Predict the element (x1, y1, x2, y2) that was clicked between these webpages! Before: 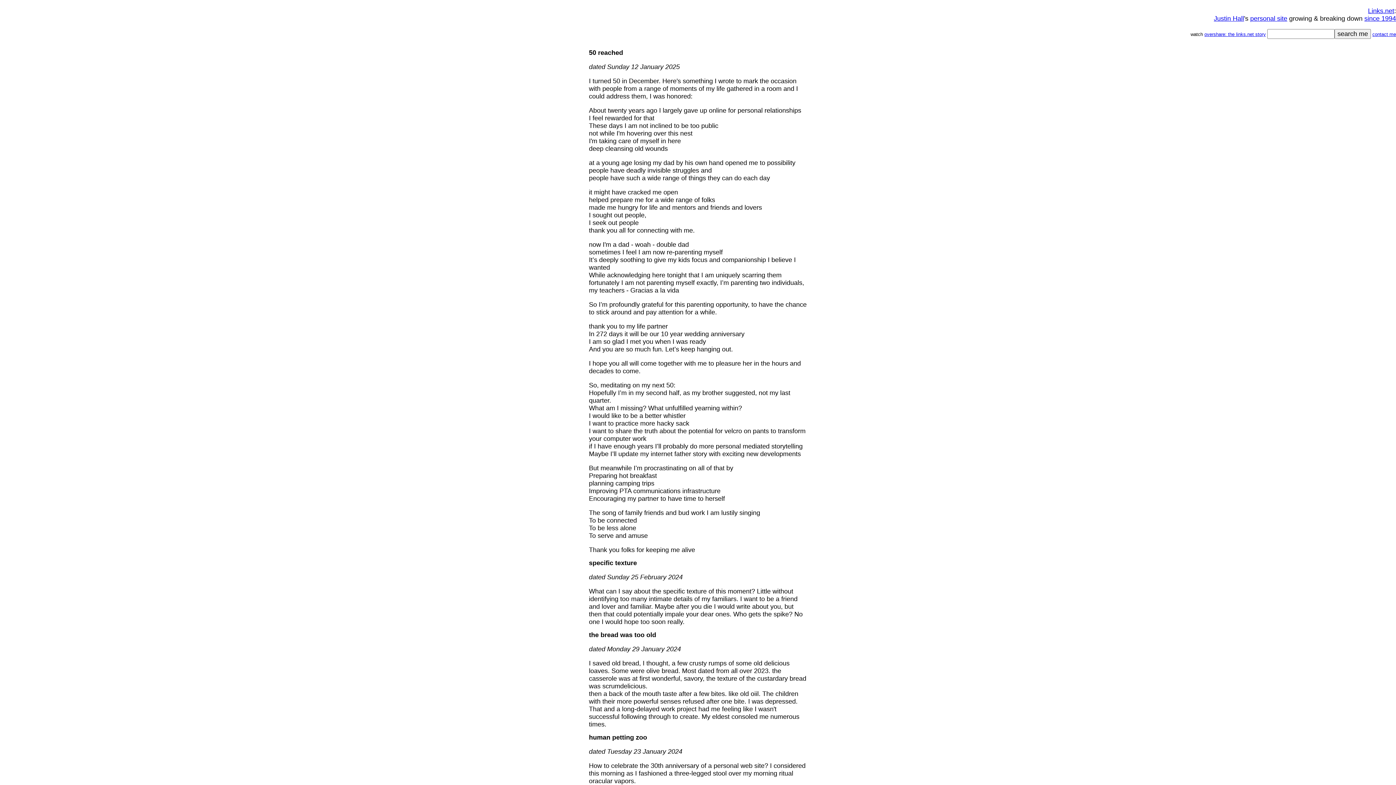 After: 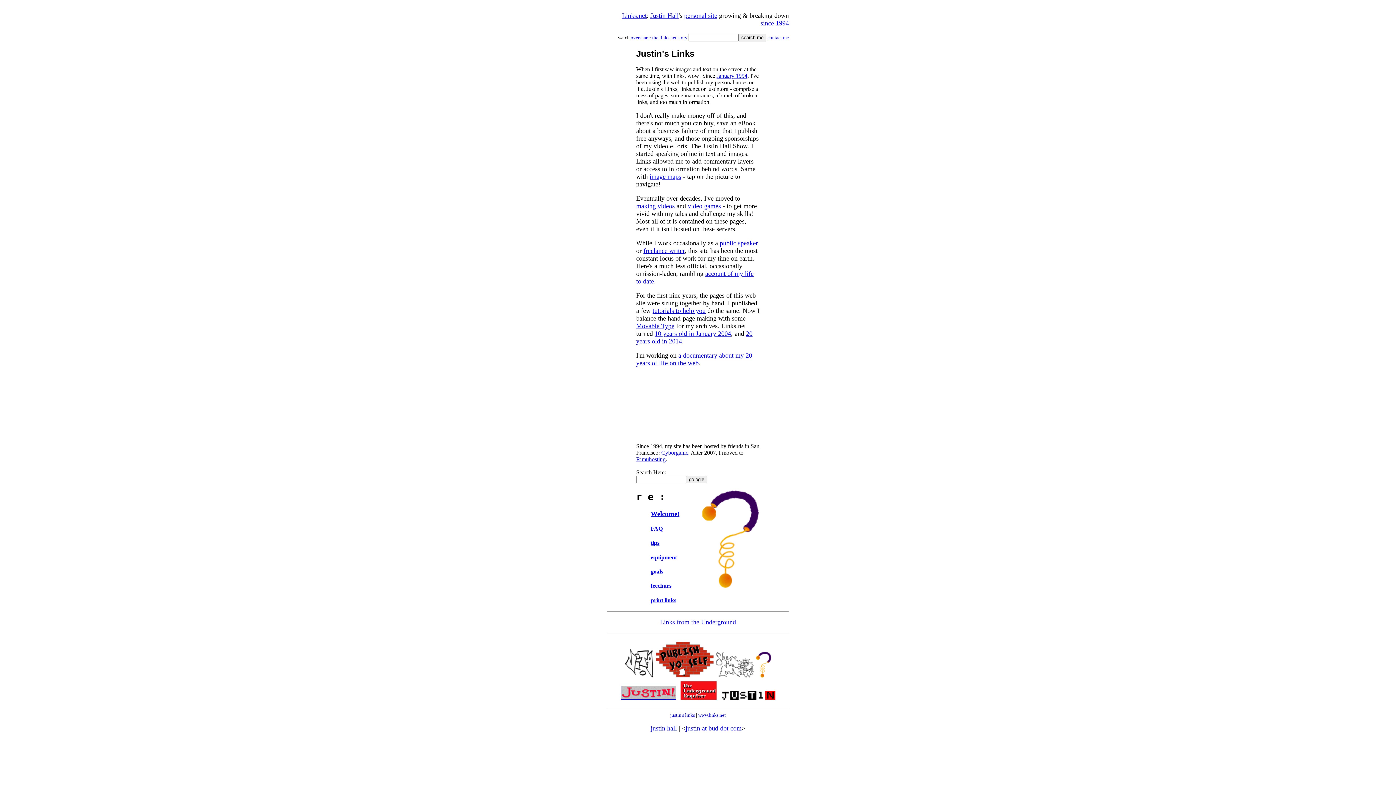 Action: bbox: (1250, 14, 1287, 22) label: personal site